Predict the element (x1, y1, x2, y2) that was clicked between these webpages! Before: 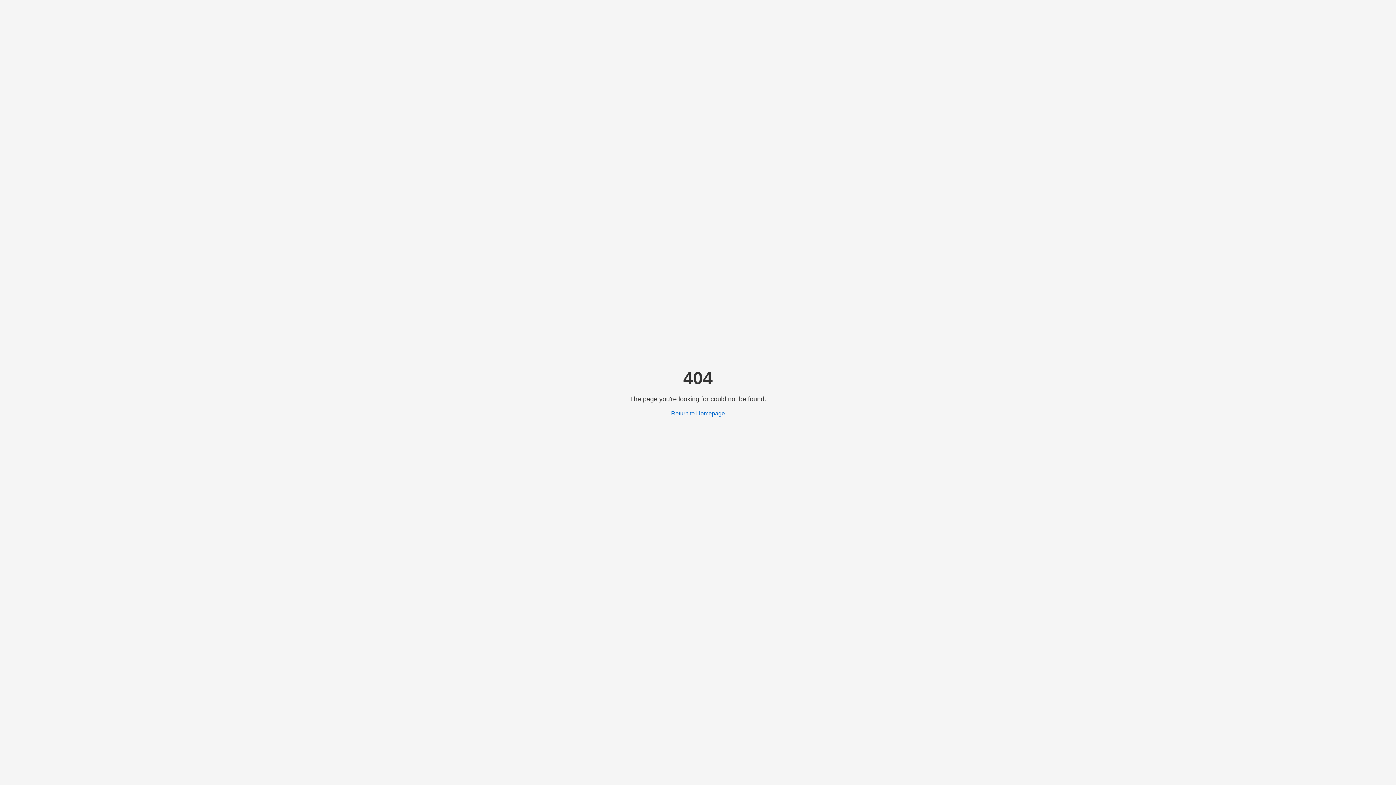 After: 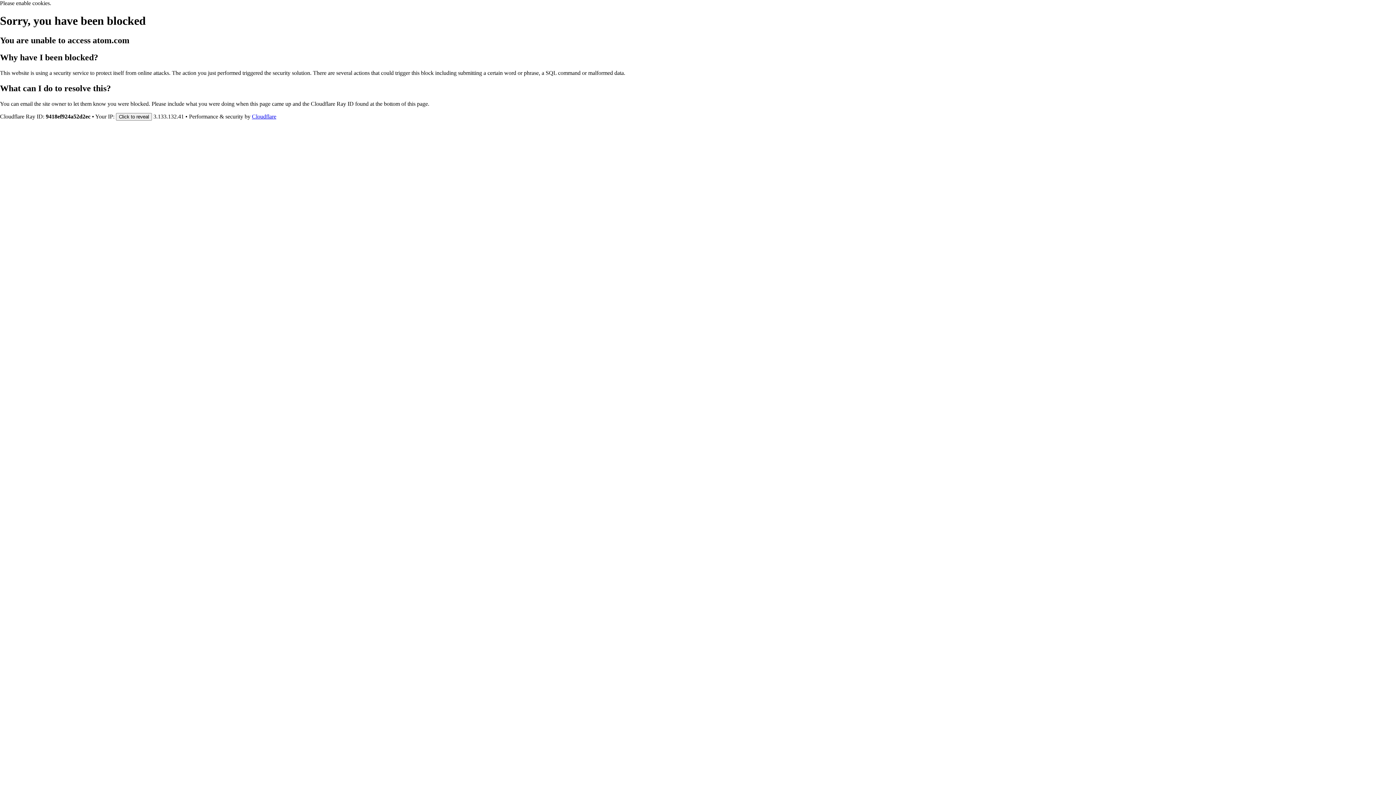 Action: label: Return to Homepage bbox: (671, 410, 725, 416)